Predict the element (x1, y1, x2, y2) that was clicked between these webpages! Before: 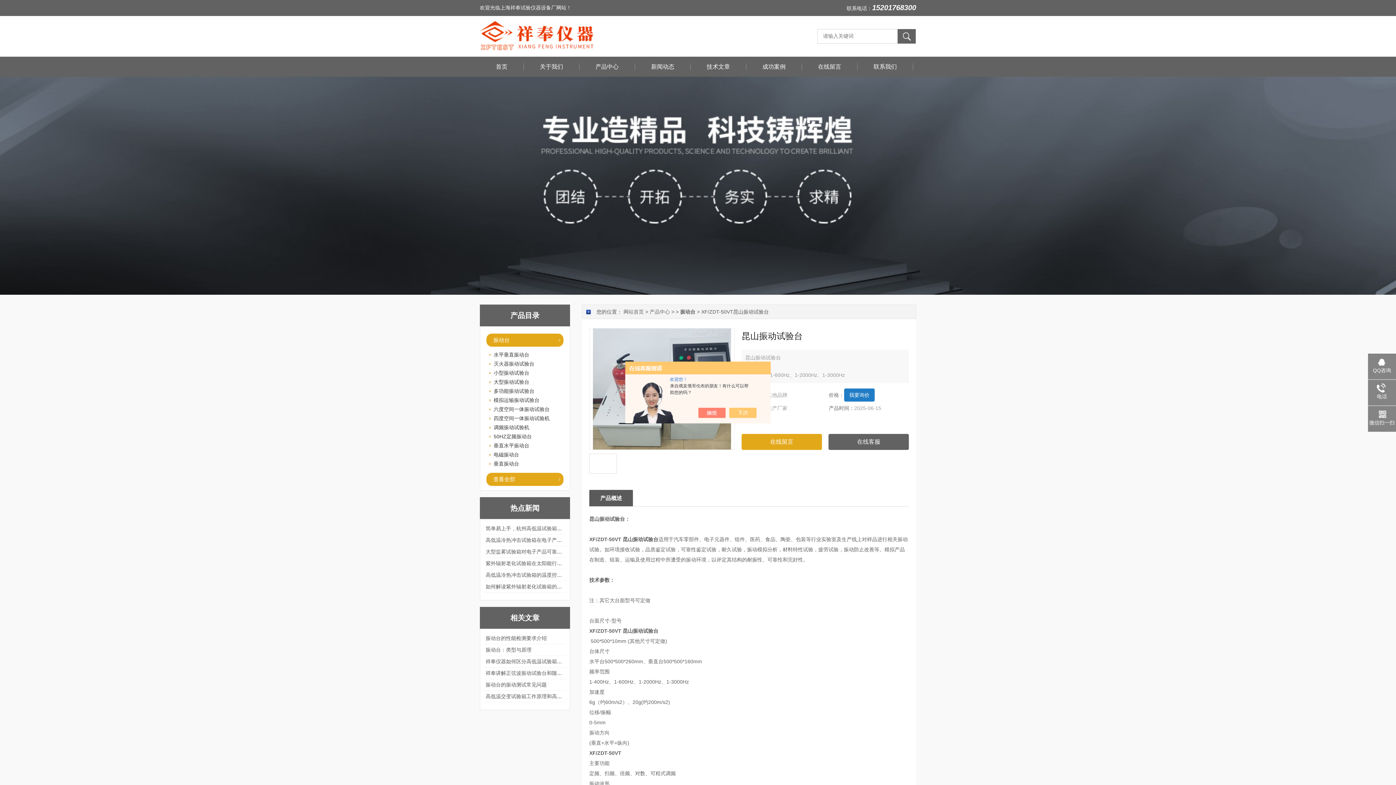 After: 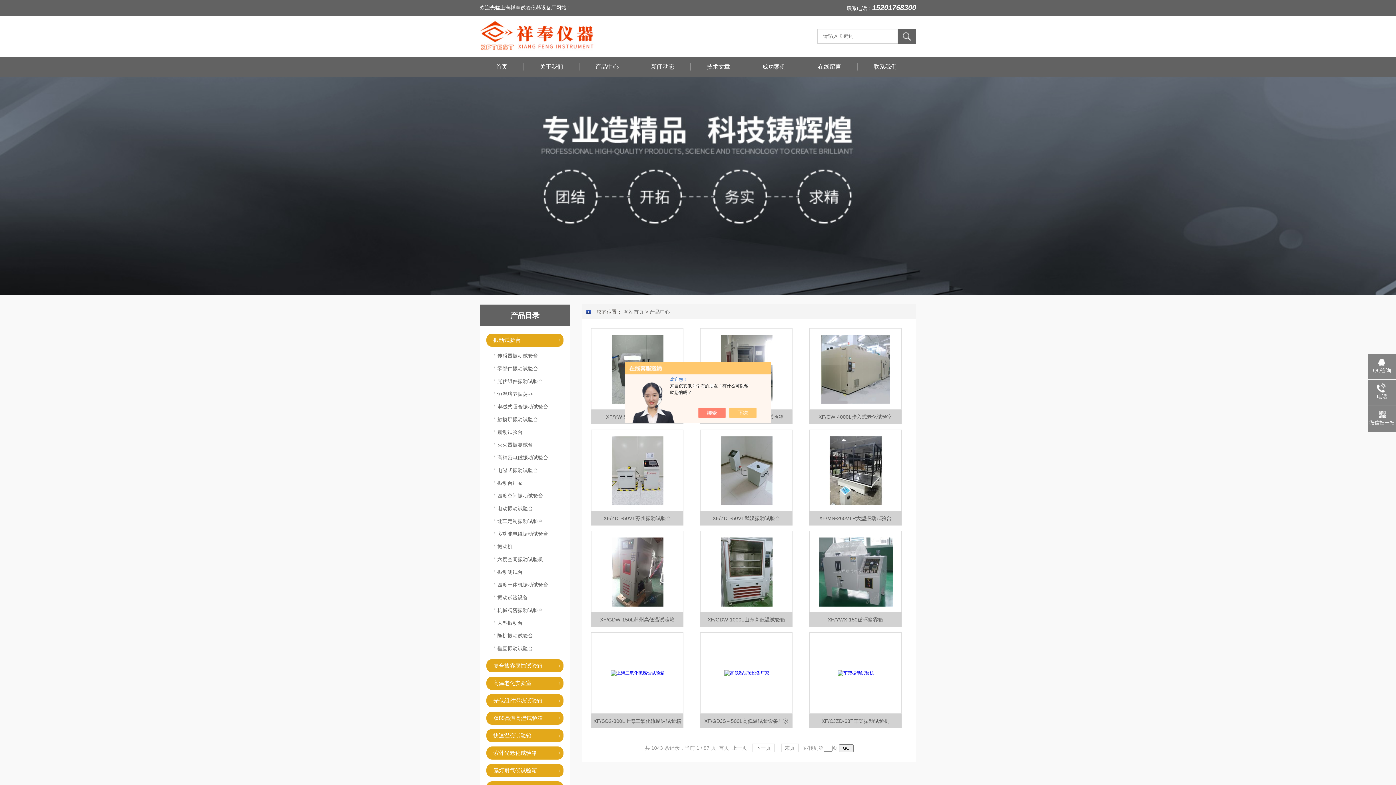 Action: bbox: (649, 309, 670, 314) label: 产品中心